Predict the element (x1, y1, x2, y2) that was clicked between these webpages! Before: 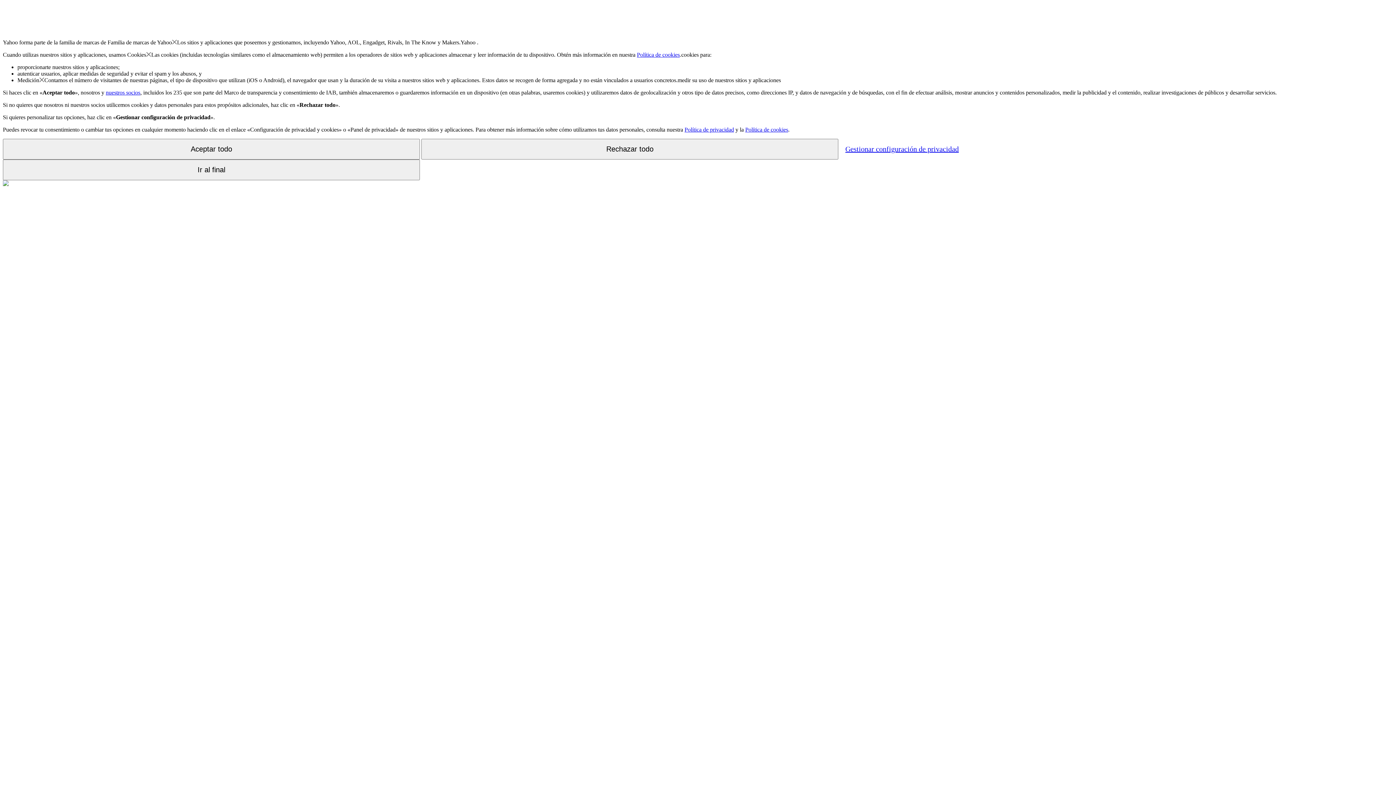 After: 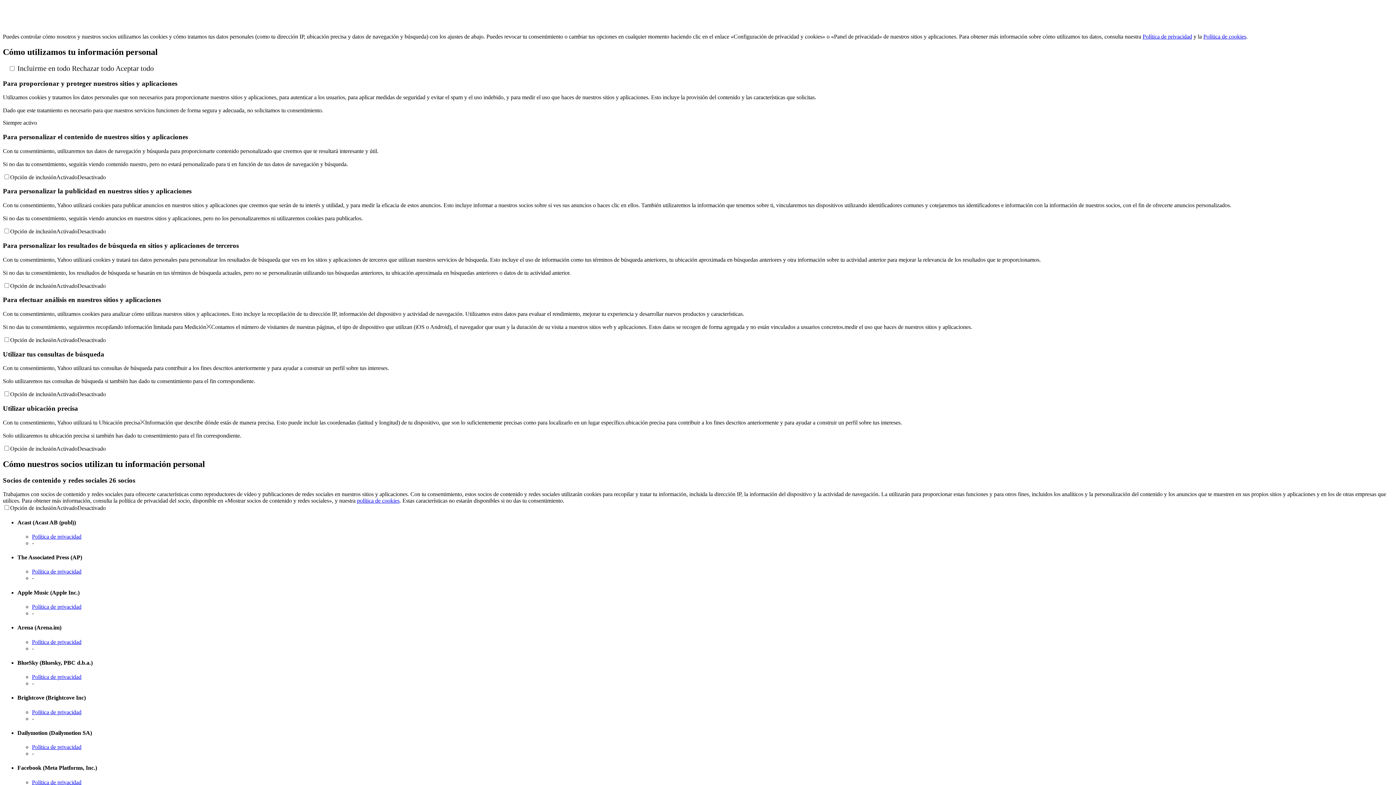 Action: label: Gestionar configuración de privacidad bbox: (840, 139, 964, 158)